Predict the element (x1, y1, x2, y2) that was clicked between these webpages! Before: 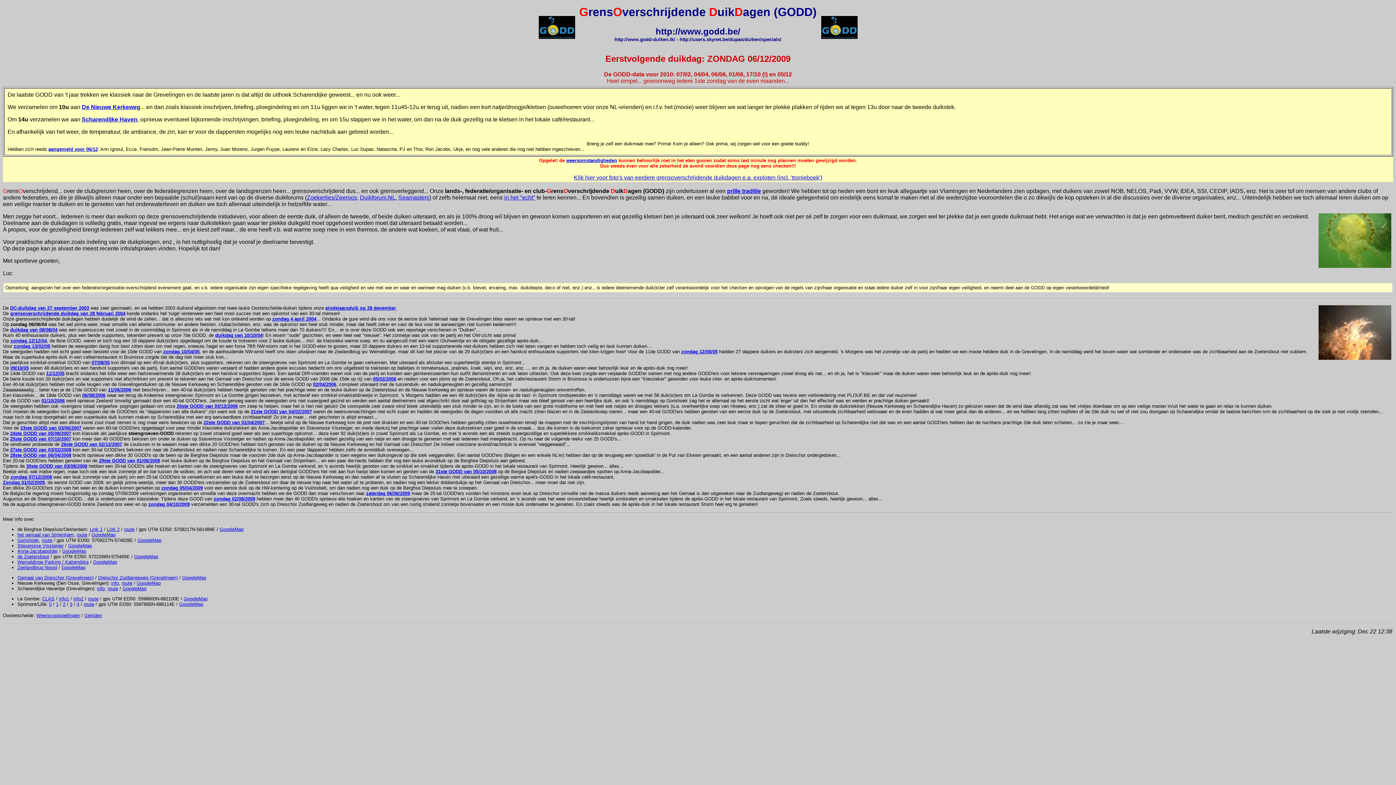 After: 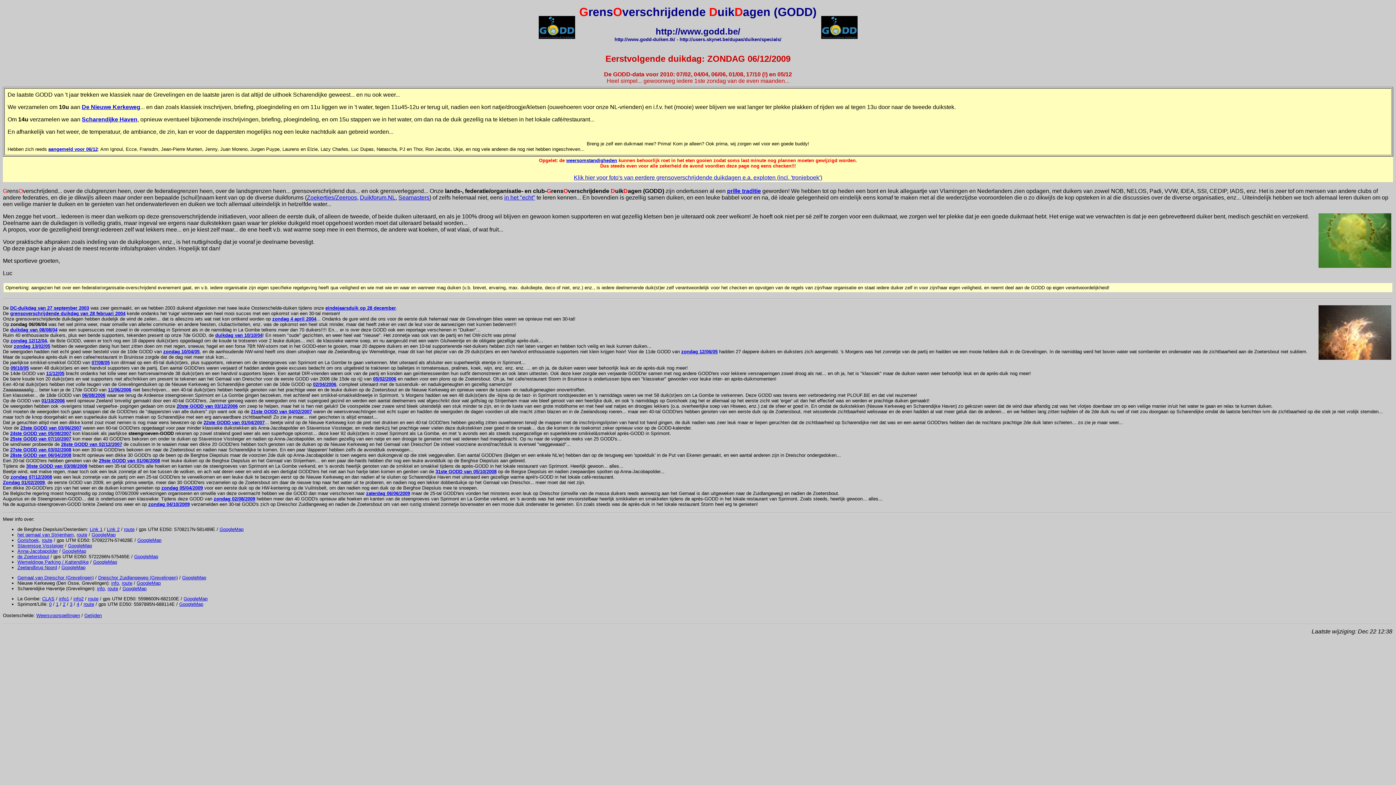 Action: bbox: (89, 526, 102, 532) label: Link 1